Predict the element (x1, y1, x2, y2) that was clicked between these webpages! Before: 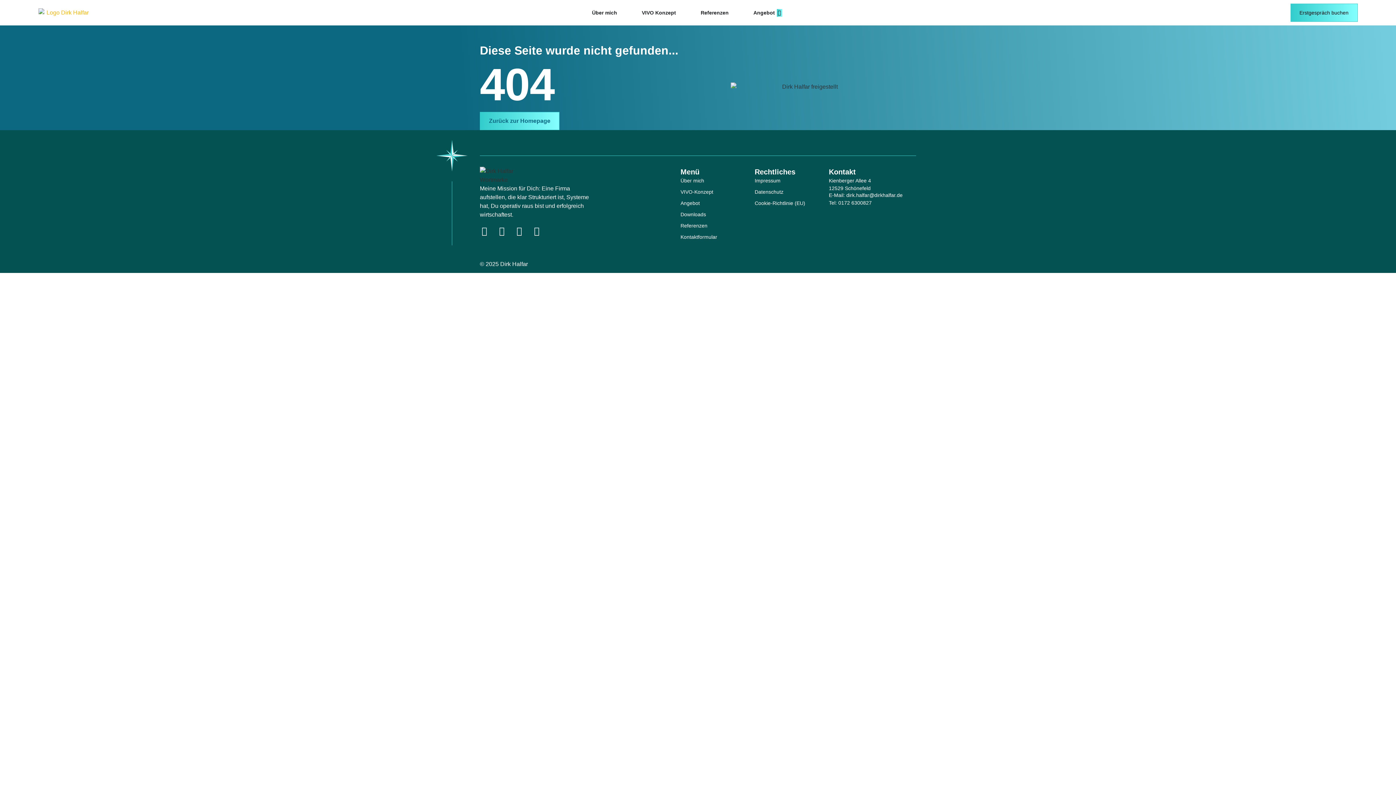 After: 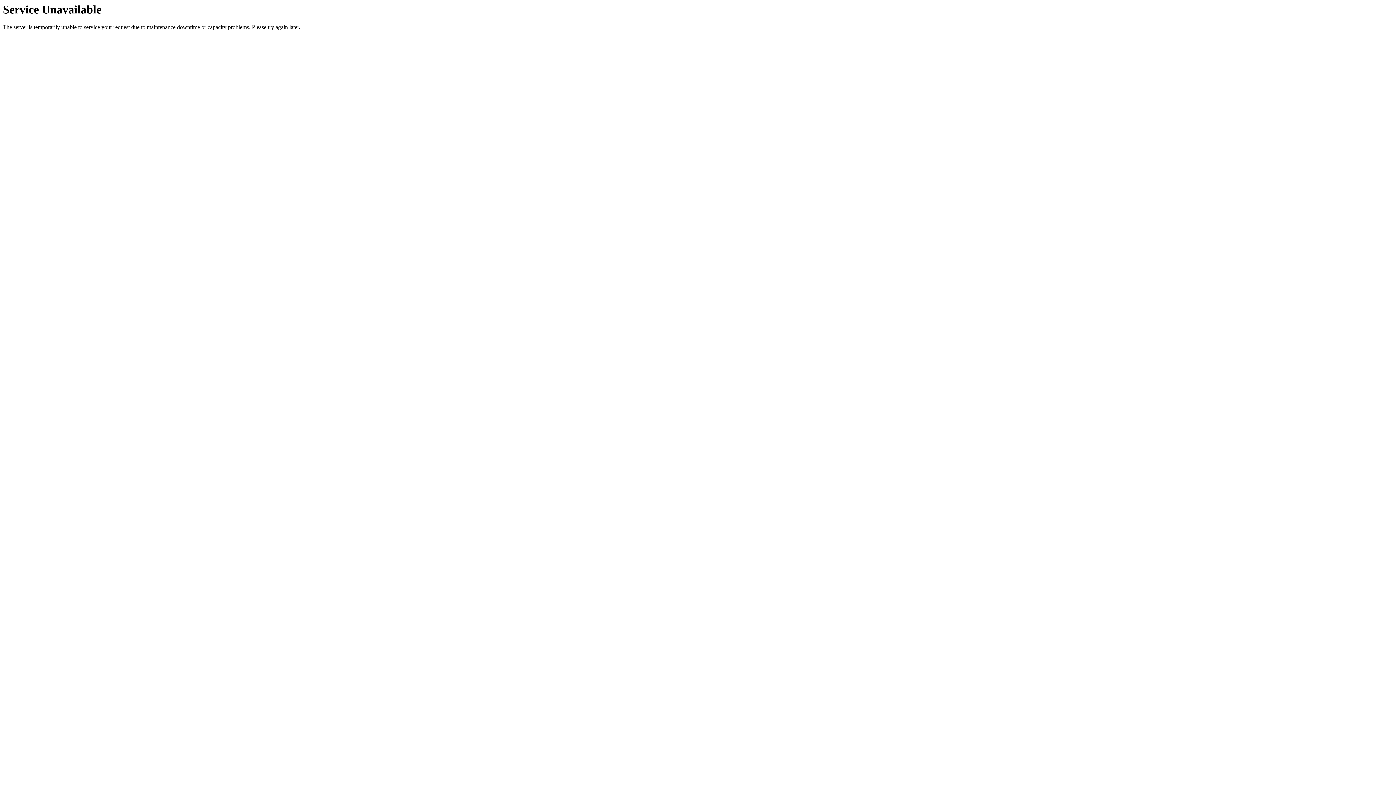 Action: bbox: (754, 199, 829, 207) label: Cookie-Richtlinie (EU)